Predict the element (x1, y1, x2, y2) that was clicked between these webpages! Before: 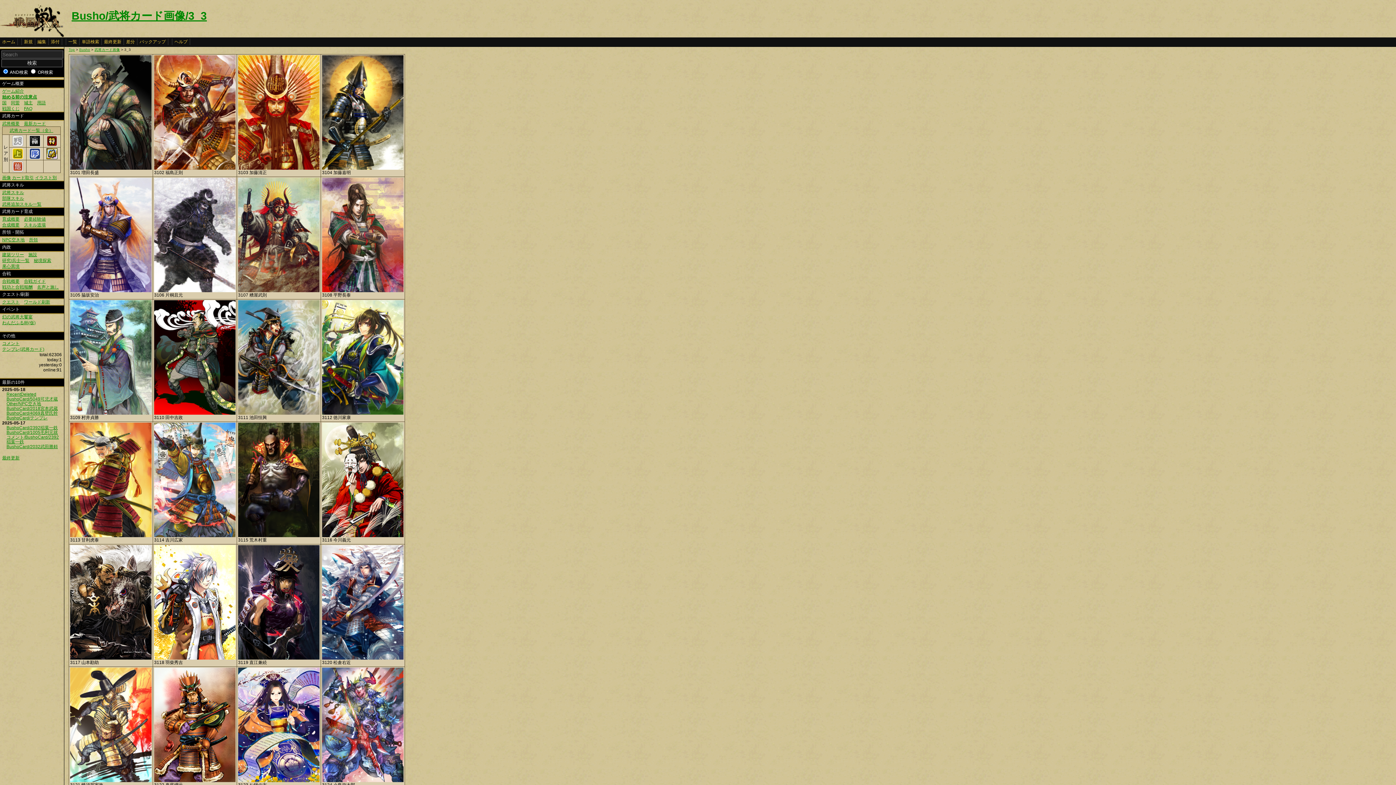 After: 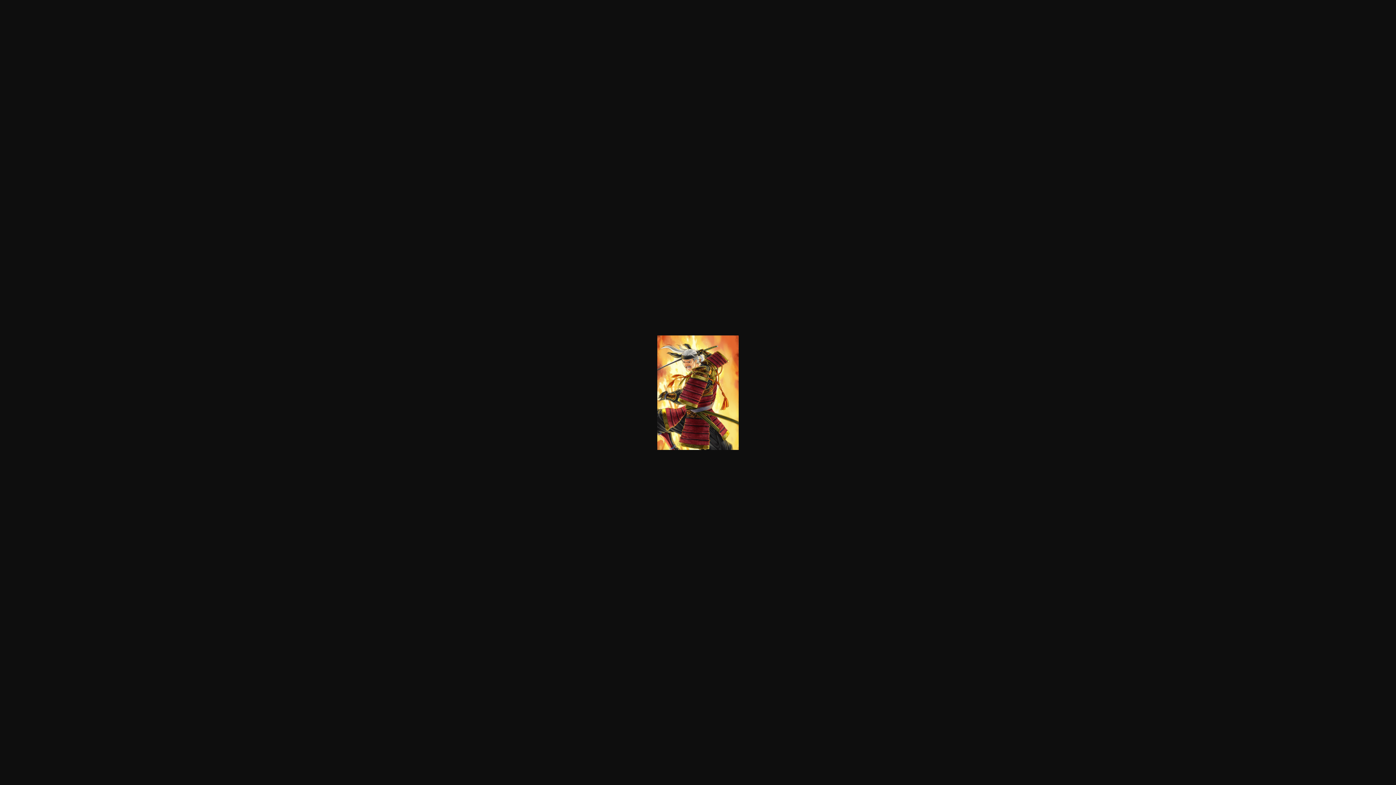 Action: bbox: (70, 533, 151, 538)